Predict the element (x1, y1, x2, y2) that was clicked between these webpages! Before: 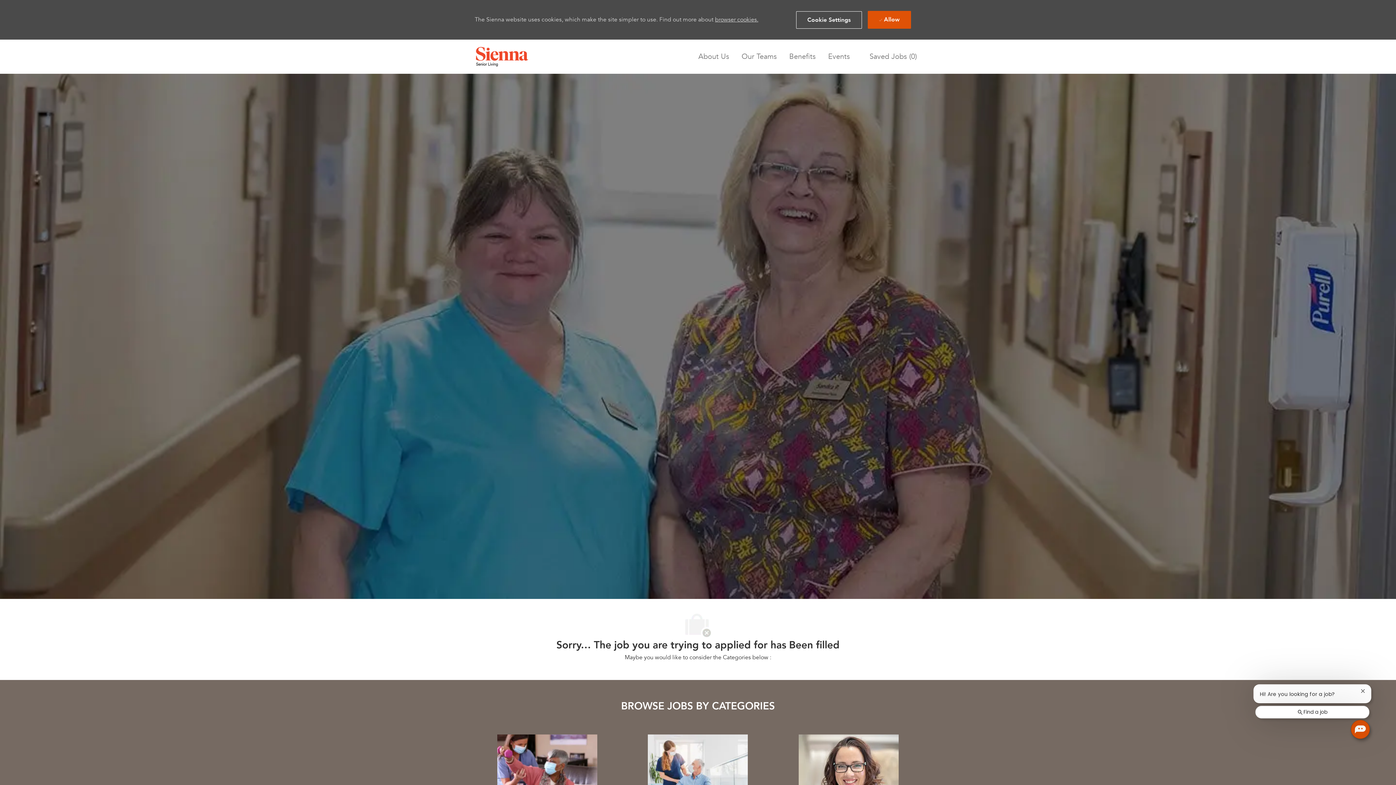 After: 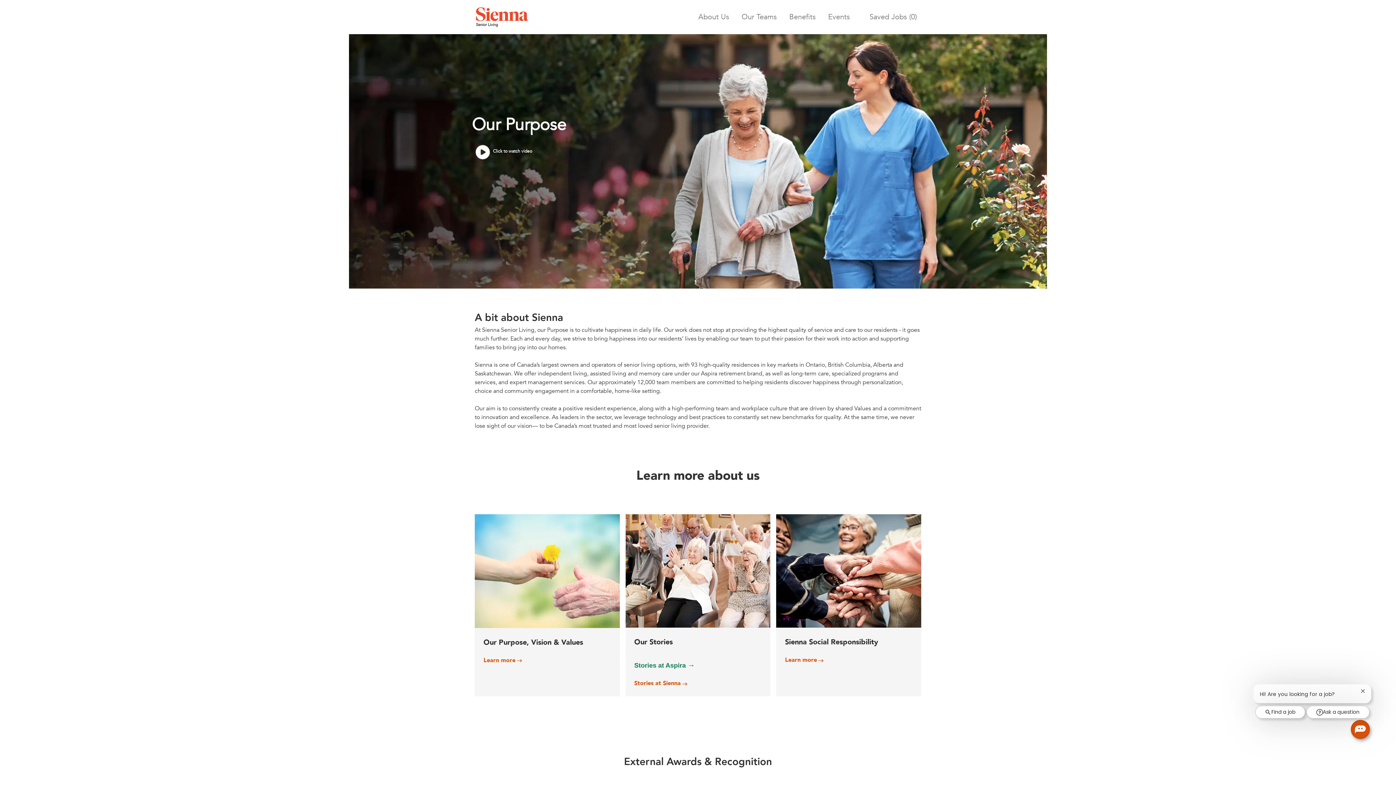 Action: label: About Us bbox: (698, 53, 729, 60)